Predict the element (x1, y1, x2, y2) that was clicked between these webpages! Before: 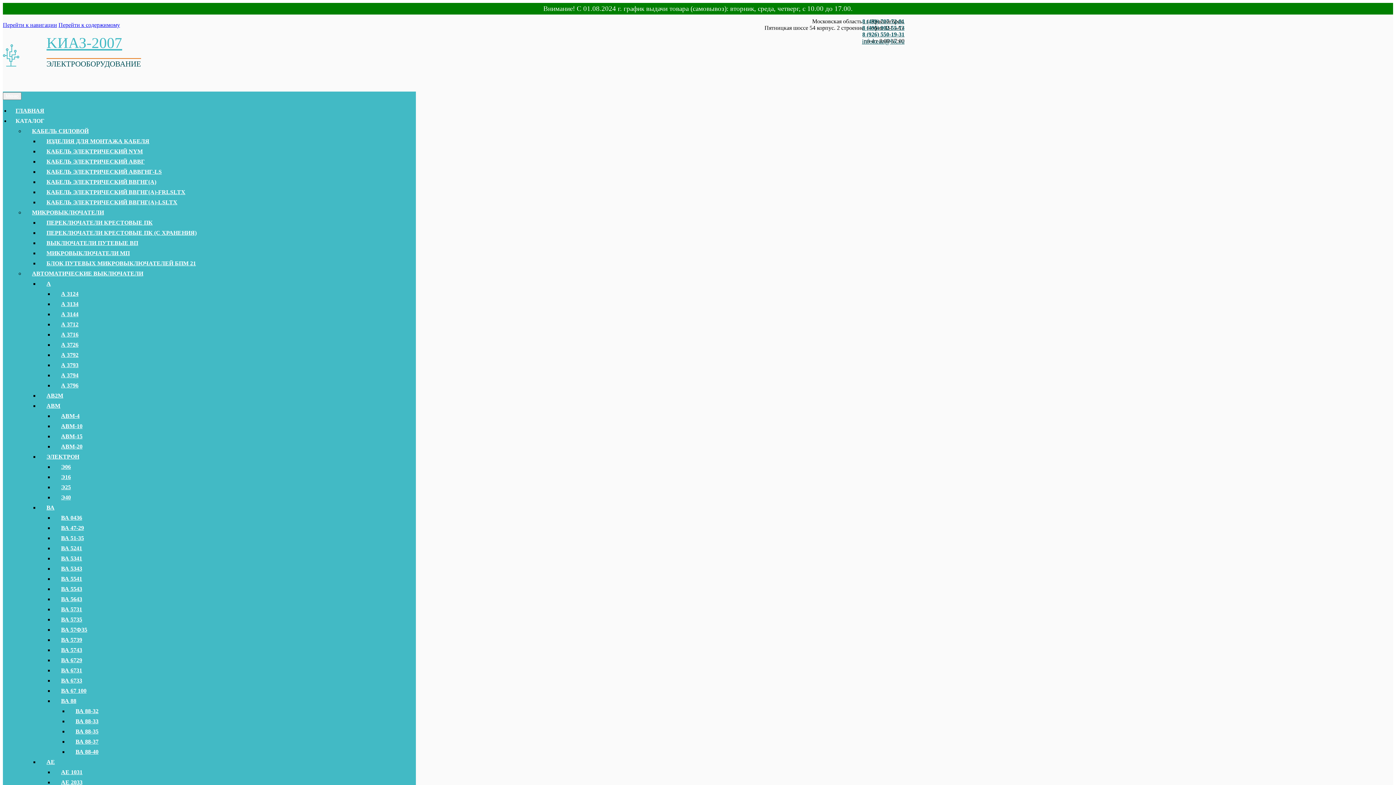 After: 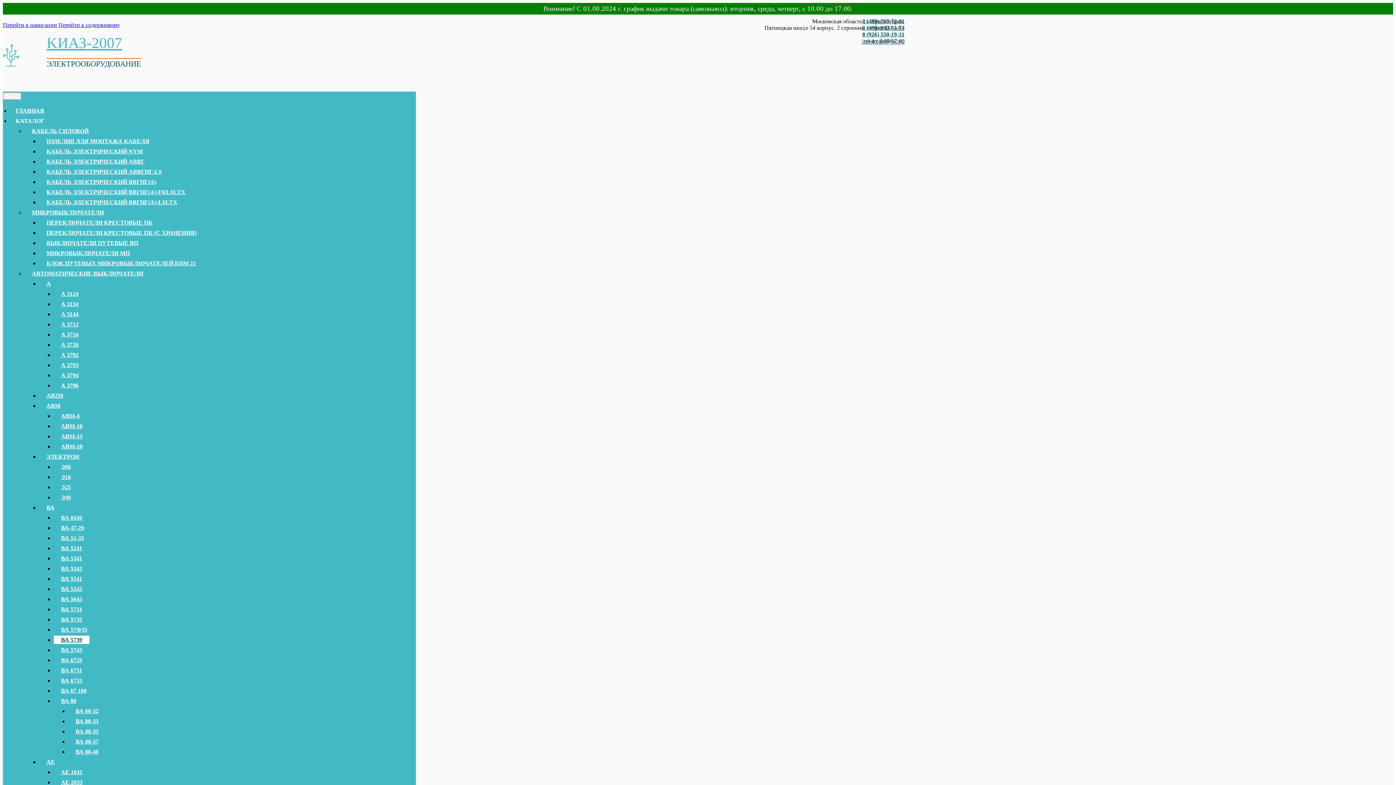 Action: bbox: (53, 635, 89, 644) label: ВА 5739